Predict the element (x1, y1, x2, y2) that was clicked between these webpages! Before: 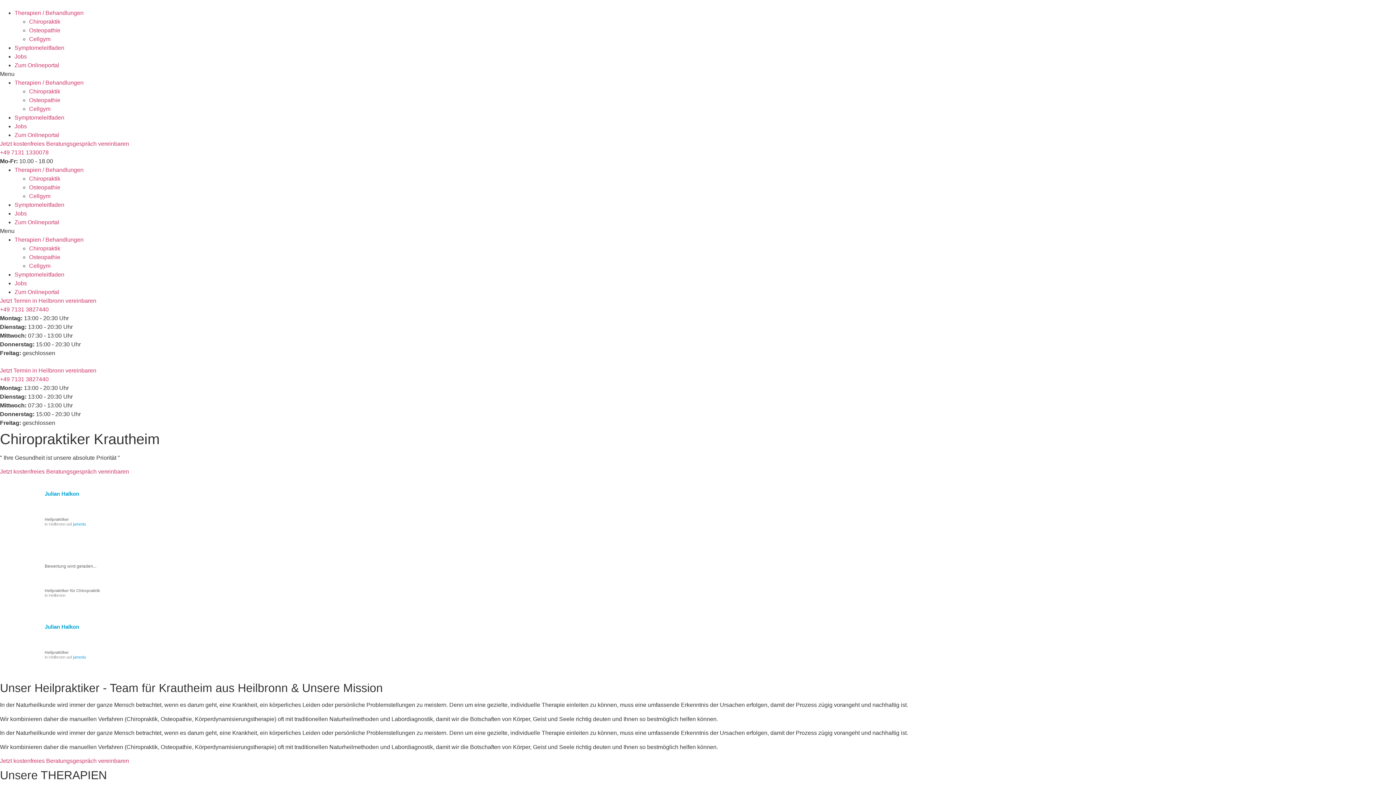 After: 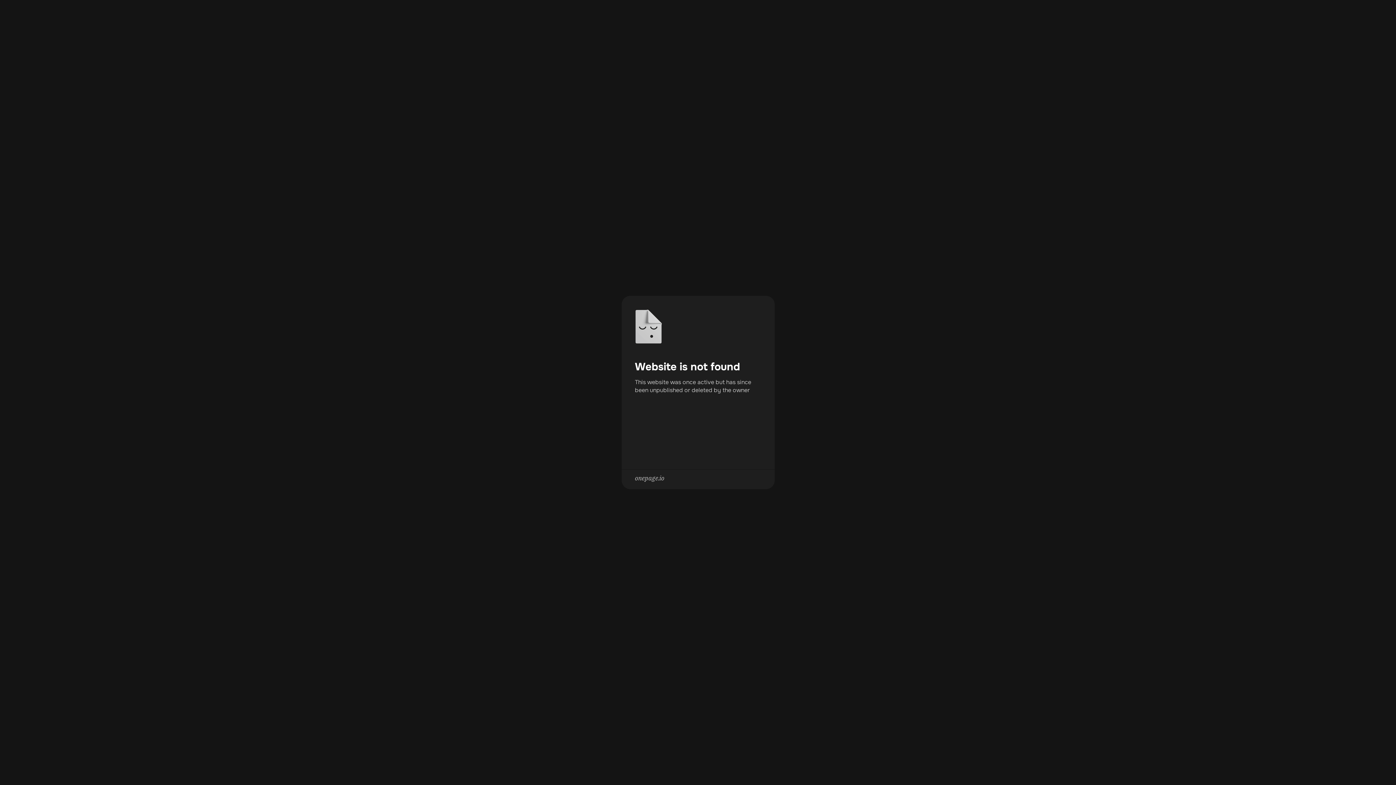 Action: label: Jobs bbox: (14, 280, 26, 286)